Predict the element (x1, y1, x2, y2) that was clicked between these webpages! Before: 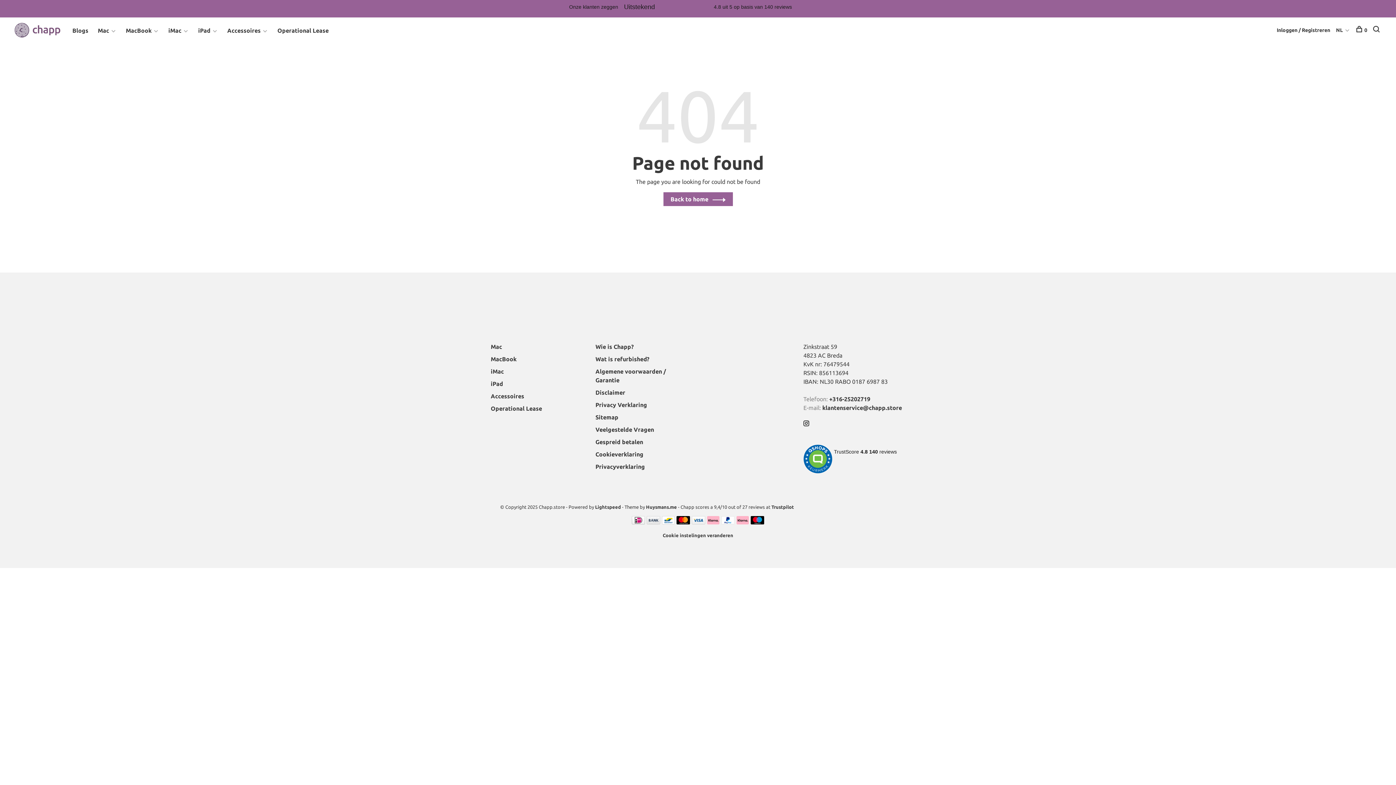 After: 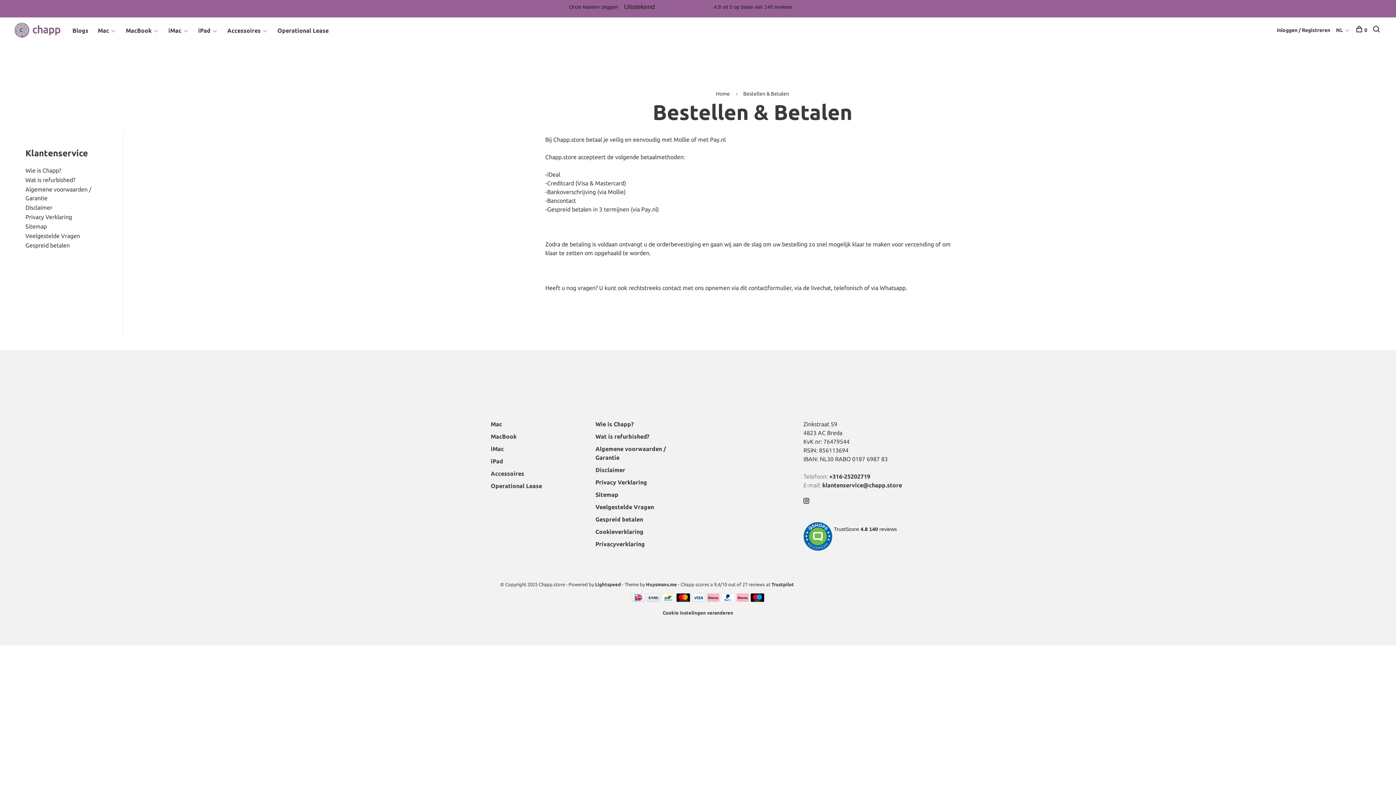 Action: bbox: (692, 519, 705, 525)